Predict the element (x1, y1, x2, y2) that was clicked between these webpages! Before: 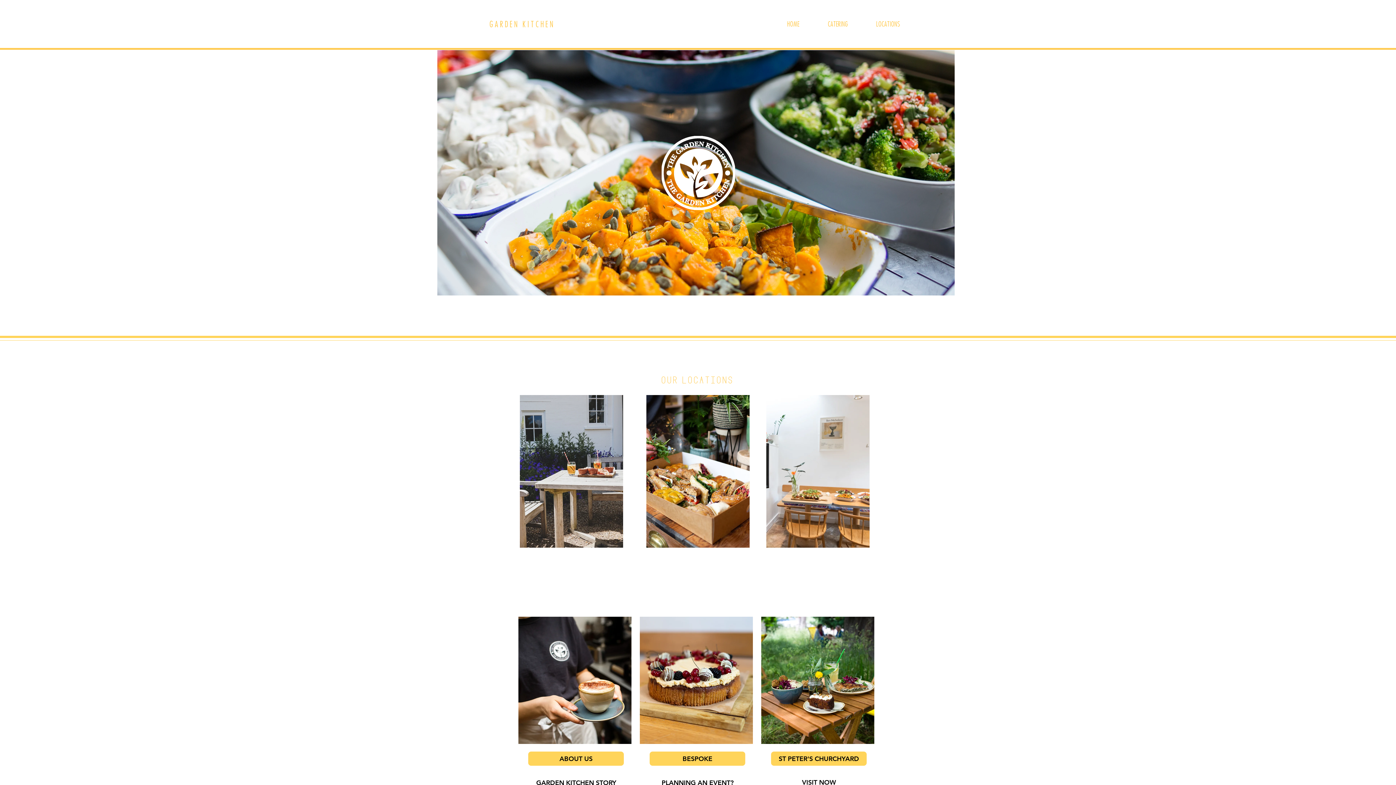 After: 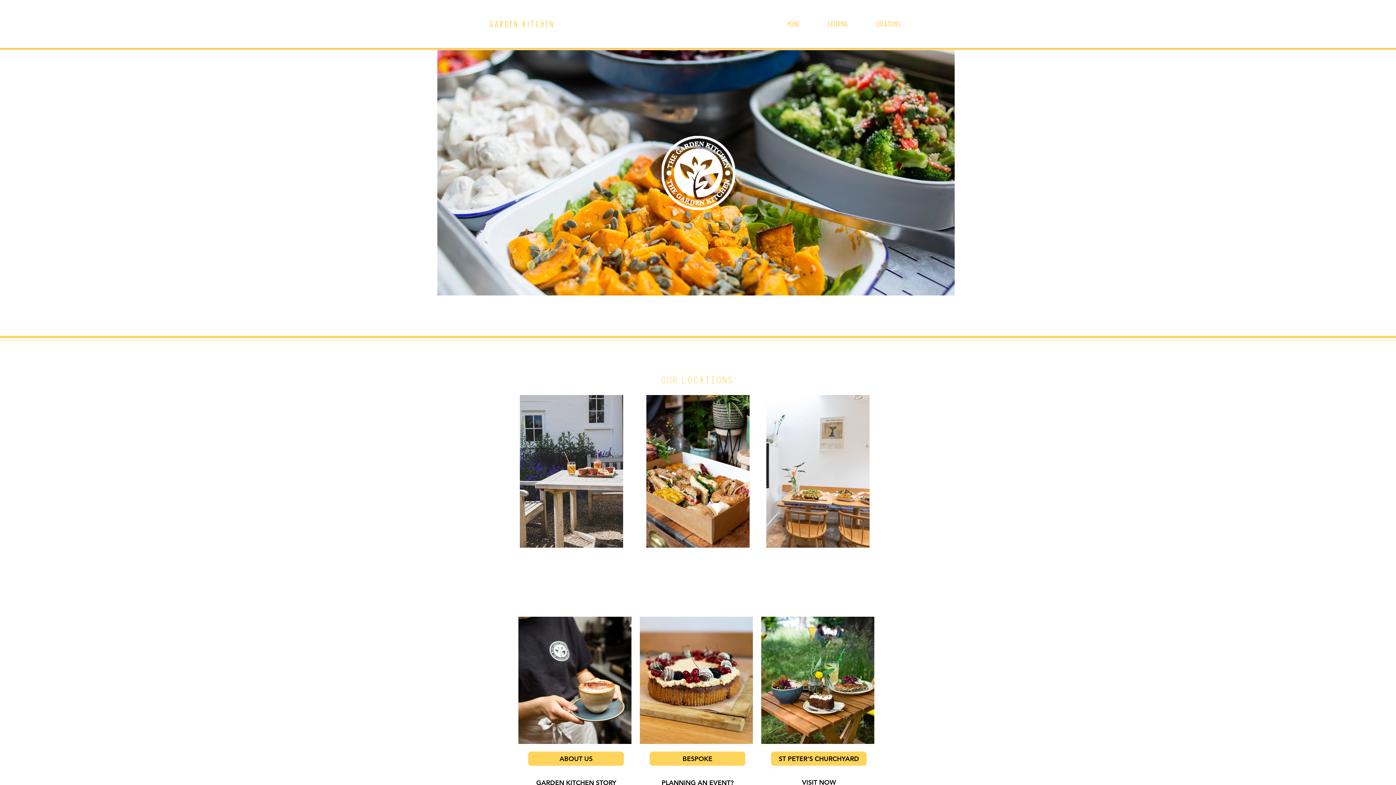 Action: label: GARDEN KITCHEN bbox: (489, 18, 554, 29)